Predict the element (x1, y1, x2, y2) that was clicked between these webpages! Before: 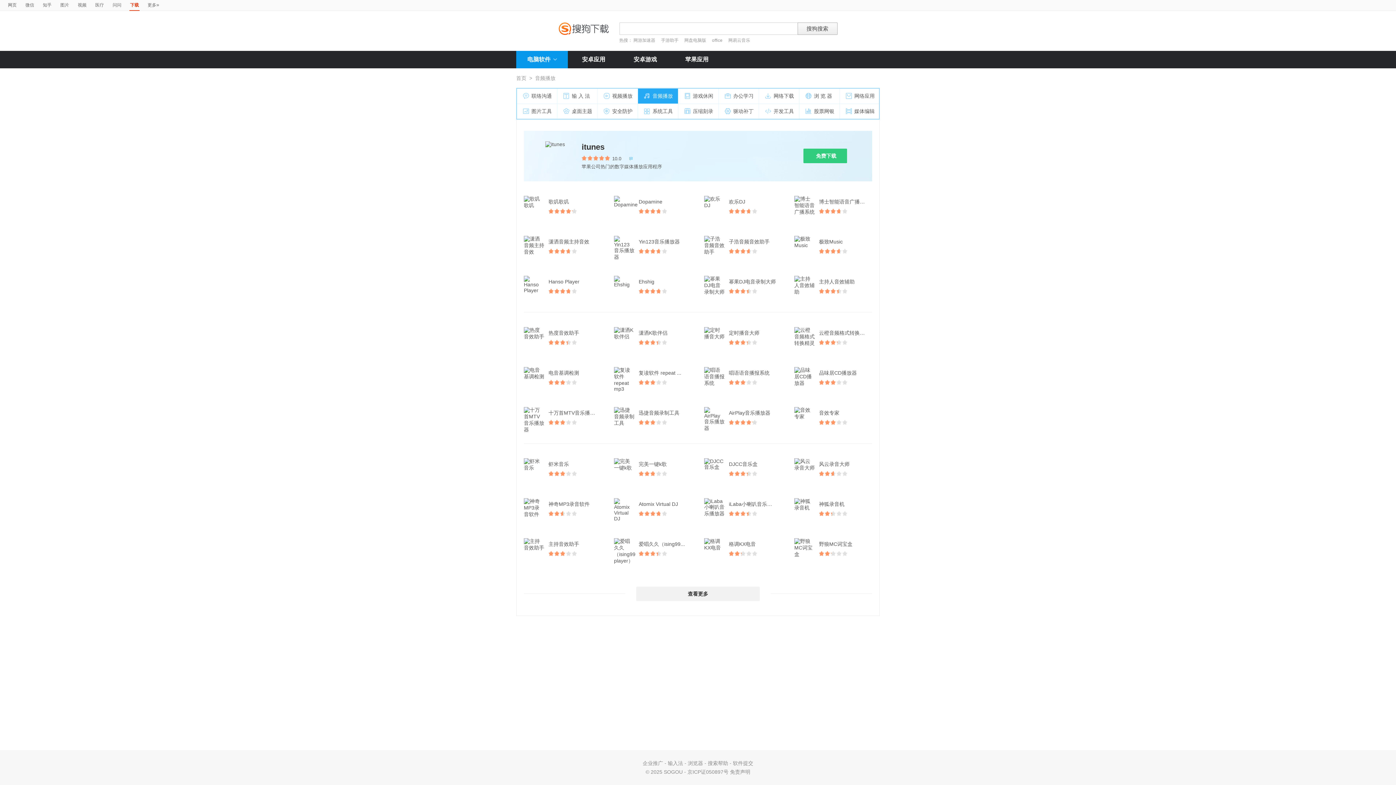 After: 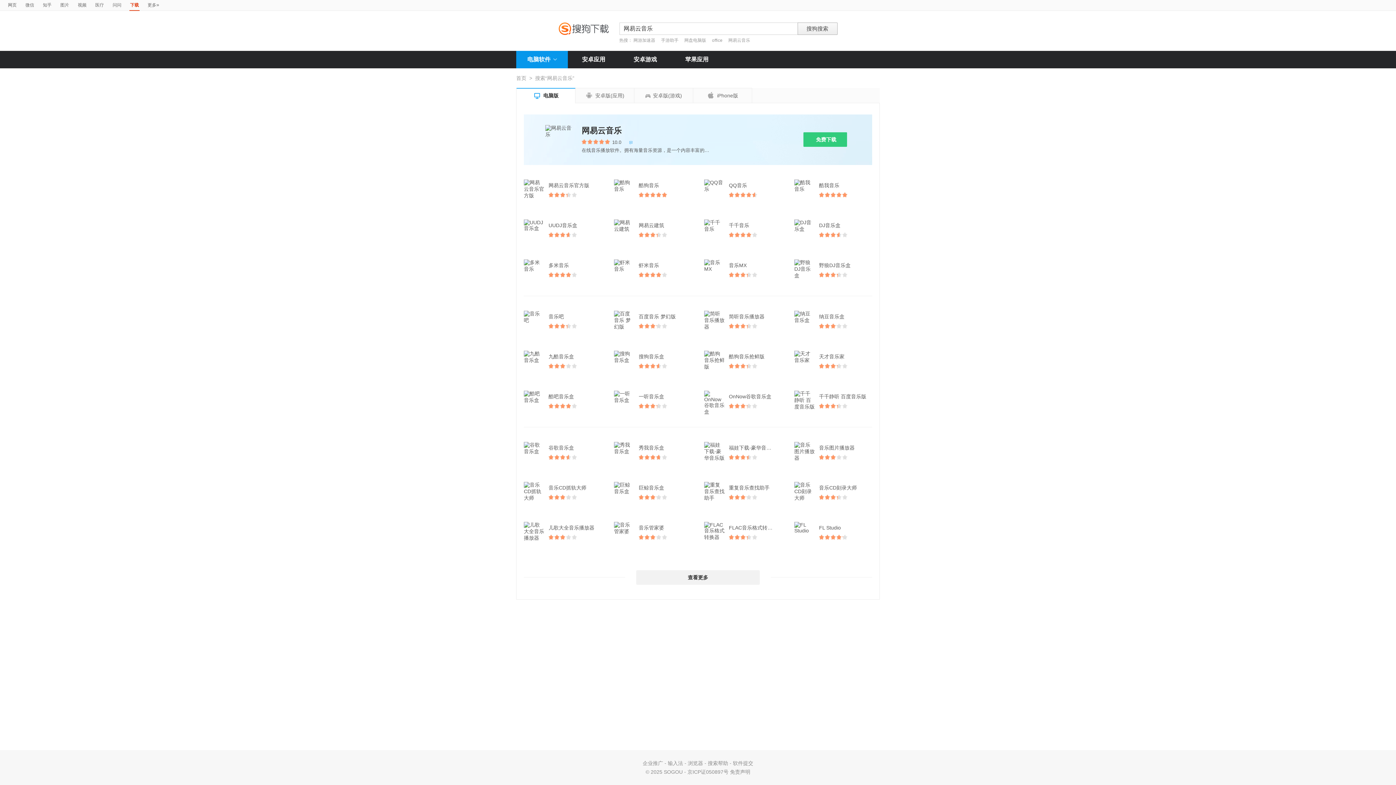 Action: bbox: (728, 37, 750, 42) label: 网易云音乐